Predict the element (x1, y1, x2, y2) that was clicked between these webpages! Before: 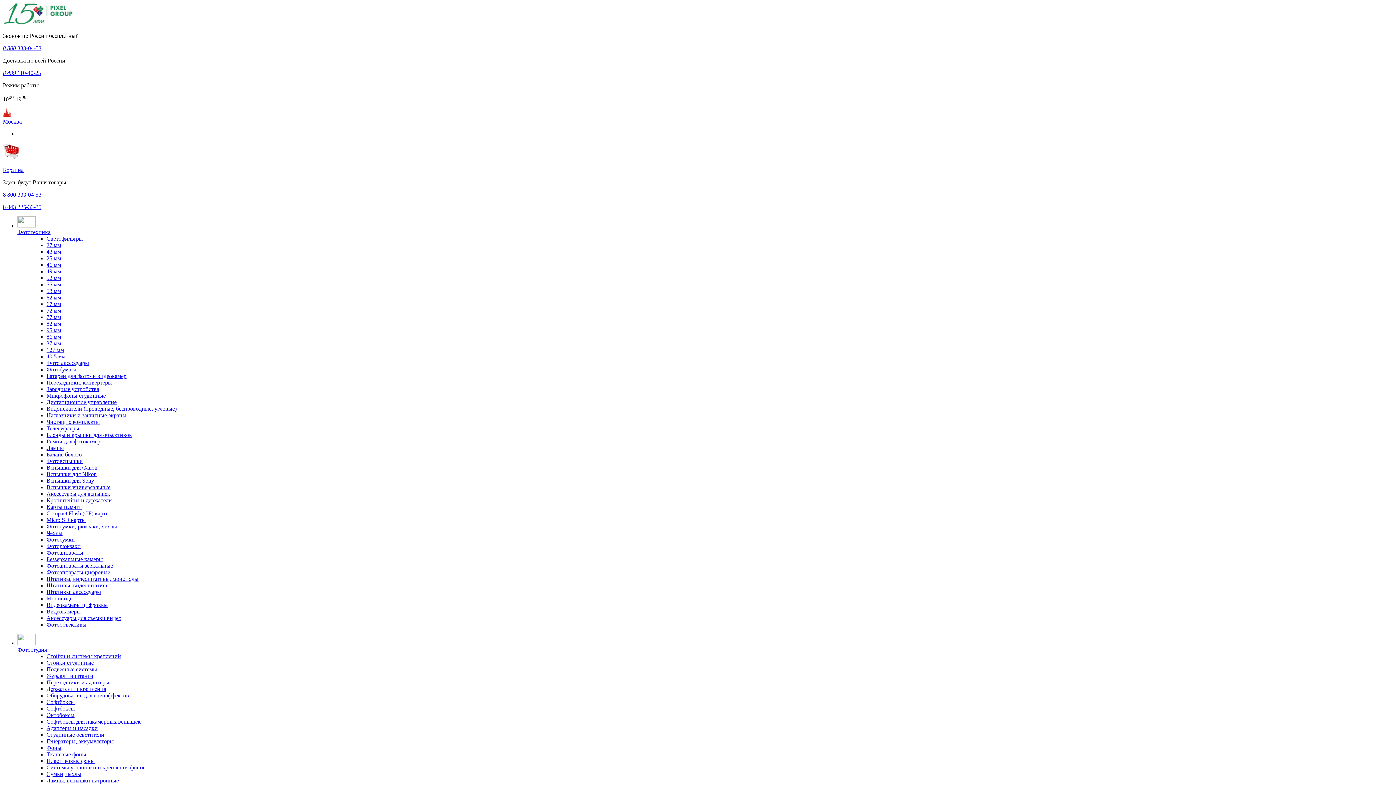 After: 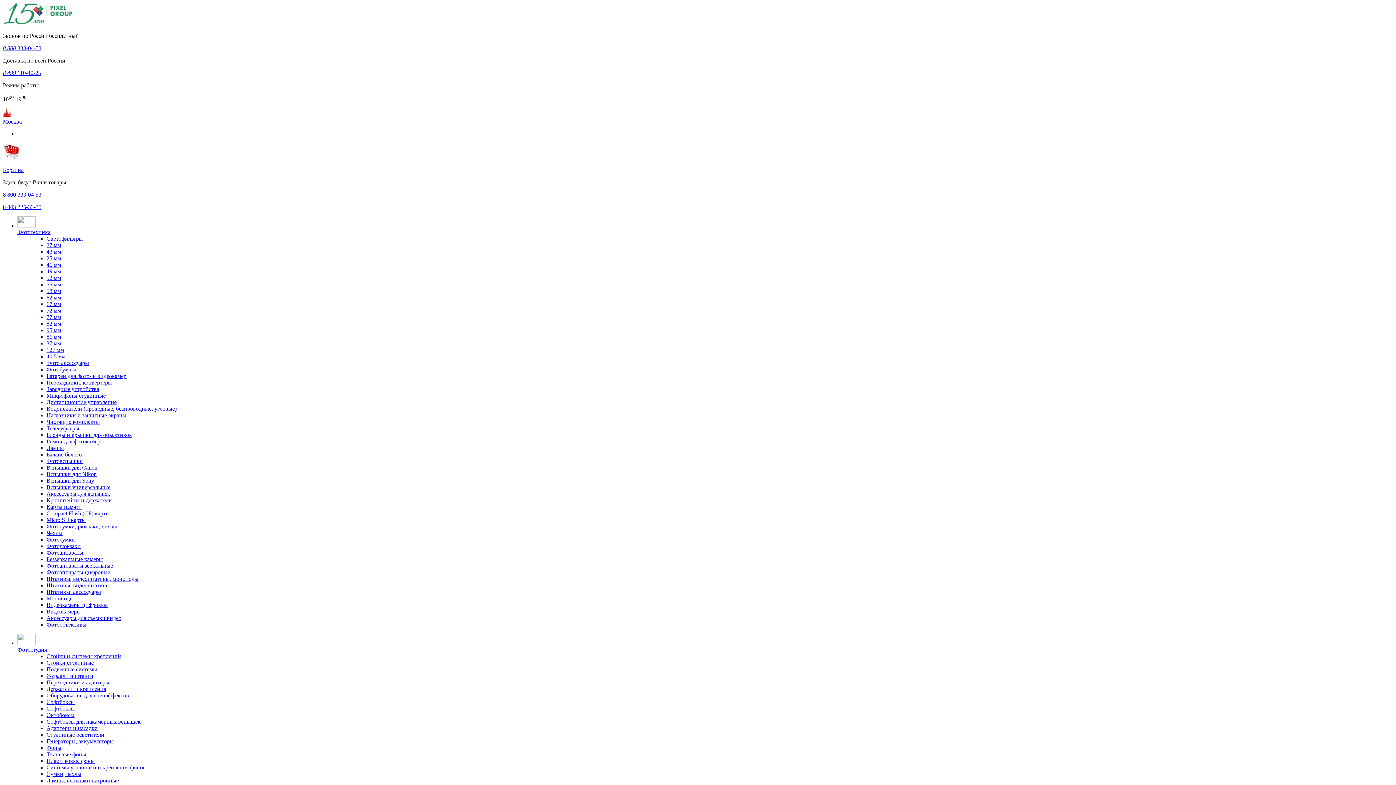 Action: label: Переходники и адаптеры bbox: (46, 679, 109, 685)